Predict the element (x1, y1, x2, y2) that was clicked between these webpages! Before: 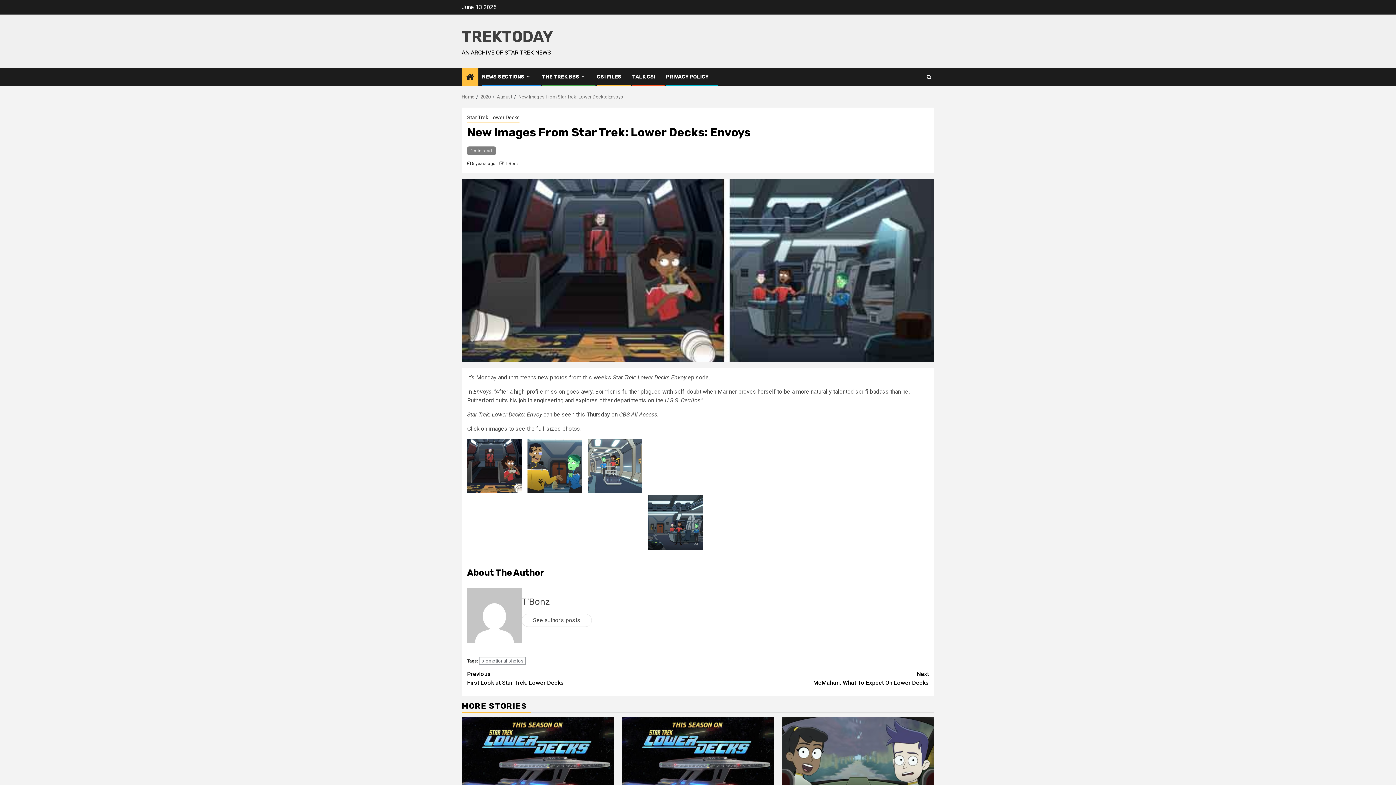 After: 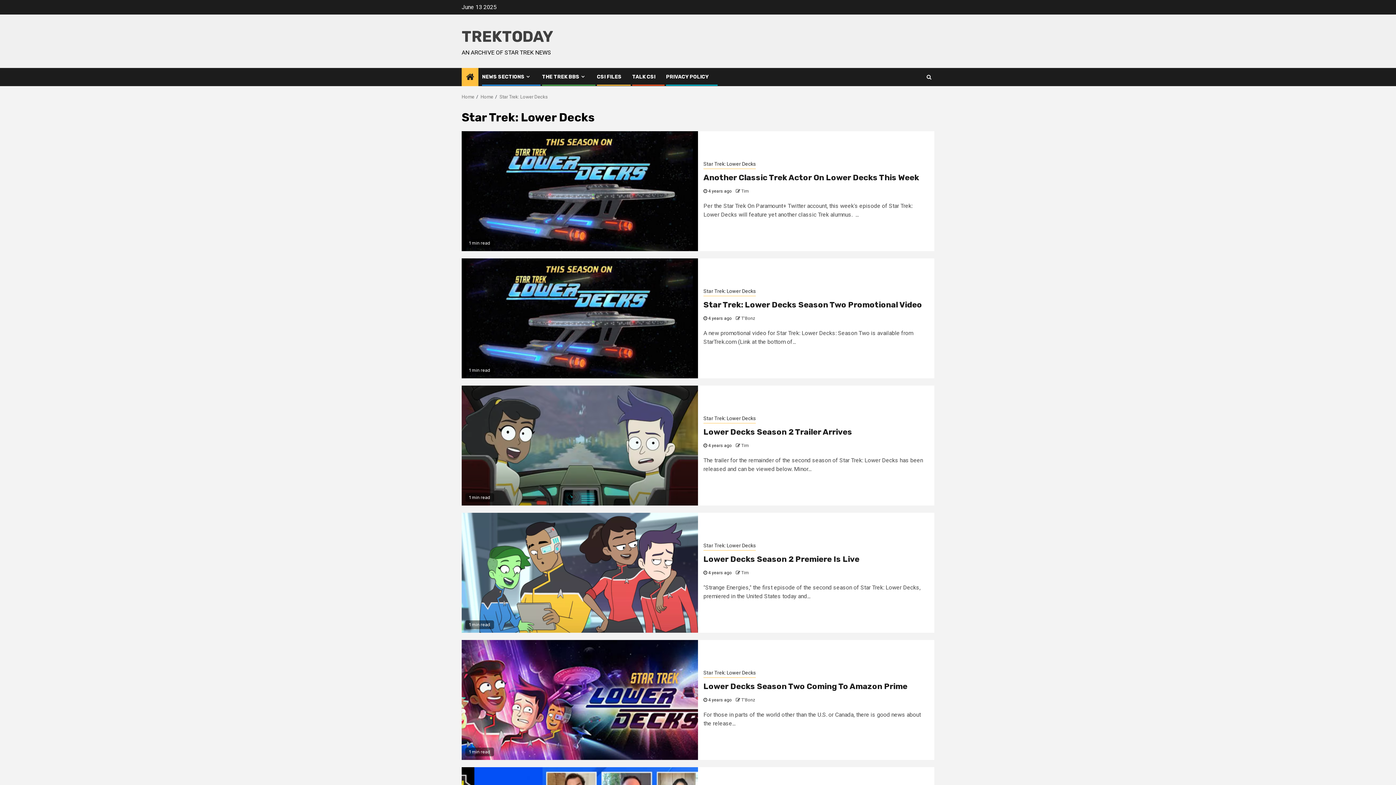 Action: bbox: (467, 113, 519, 122) label: Star Trek: Lower Decks